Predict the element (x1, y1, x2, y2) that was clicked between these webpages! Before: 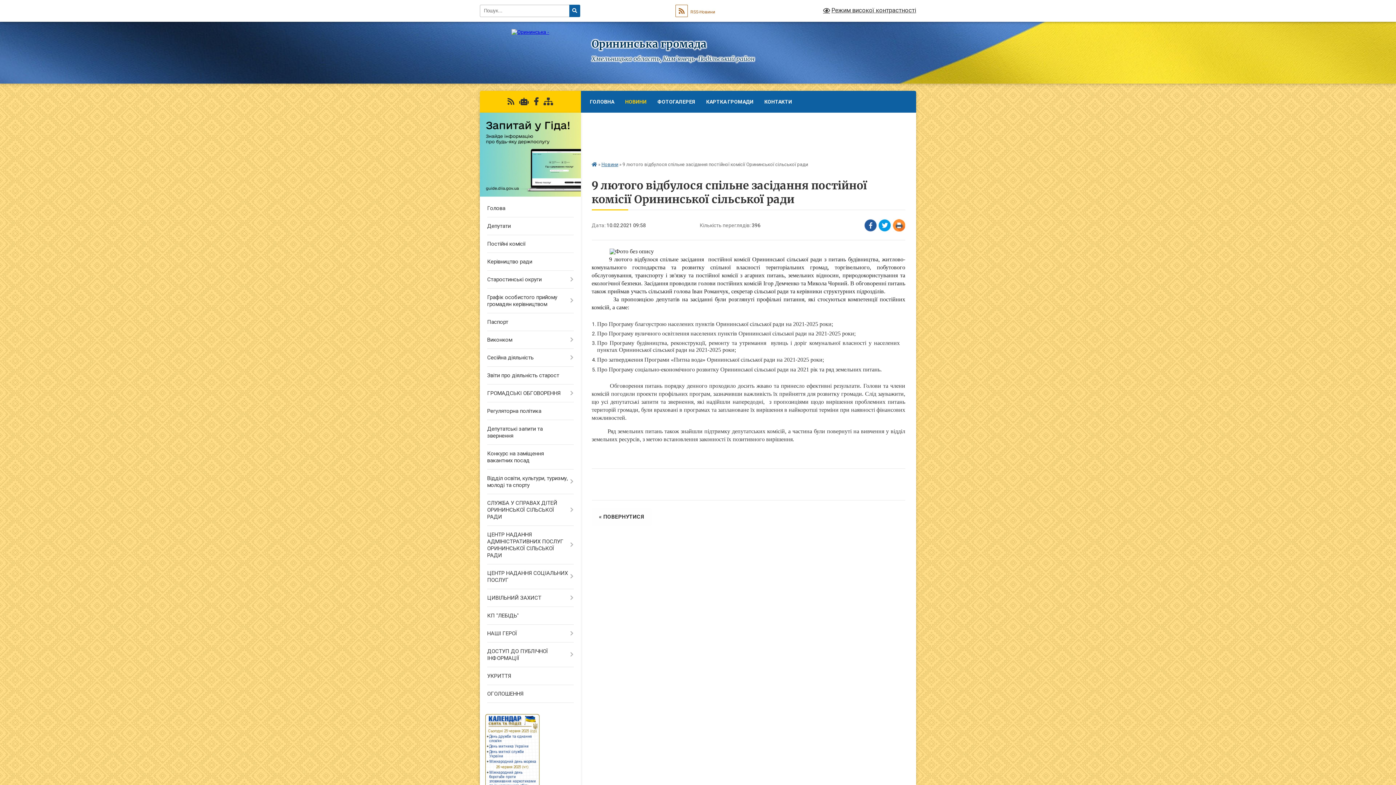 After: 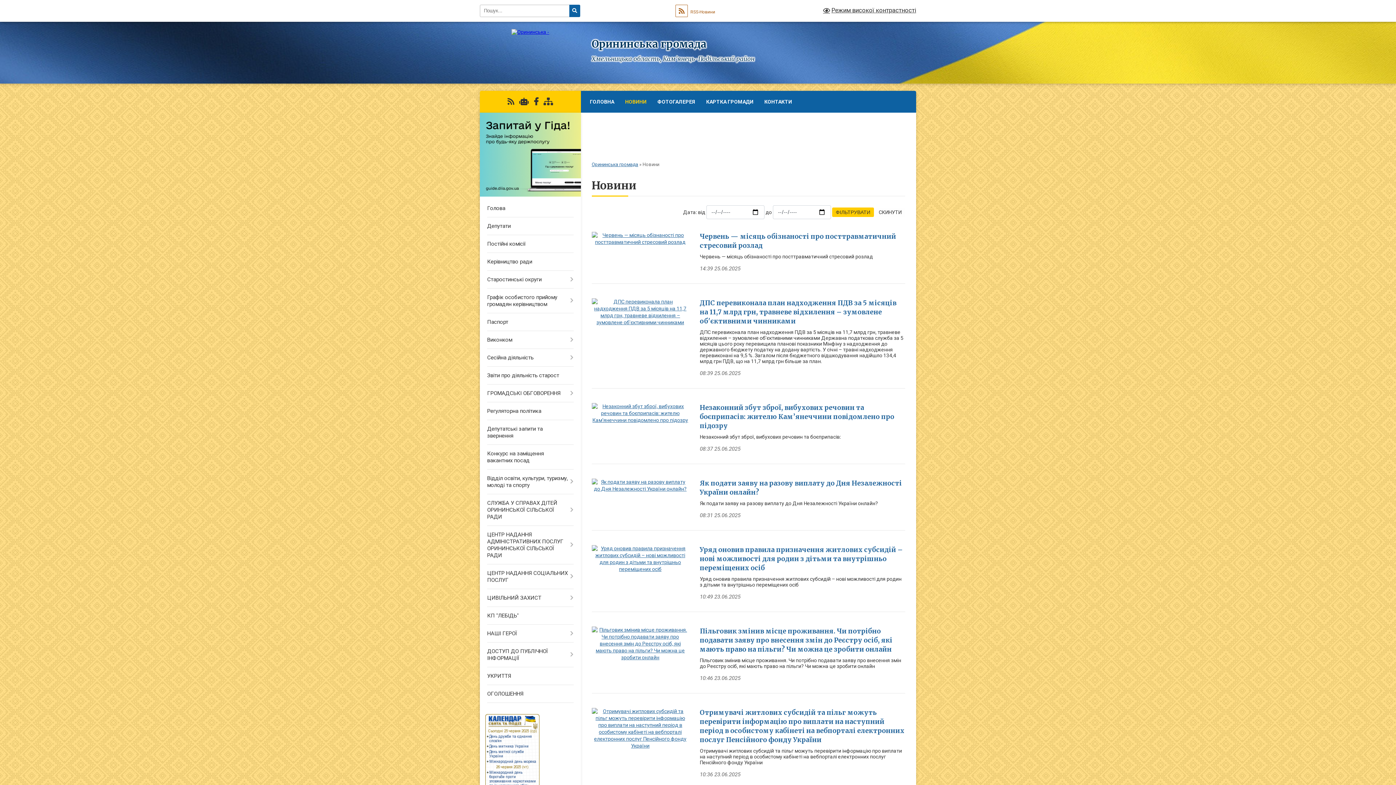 Action: bbox: (601, 161, 618, 167) label: Новини